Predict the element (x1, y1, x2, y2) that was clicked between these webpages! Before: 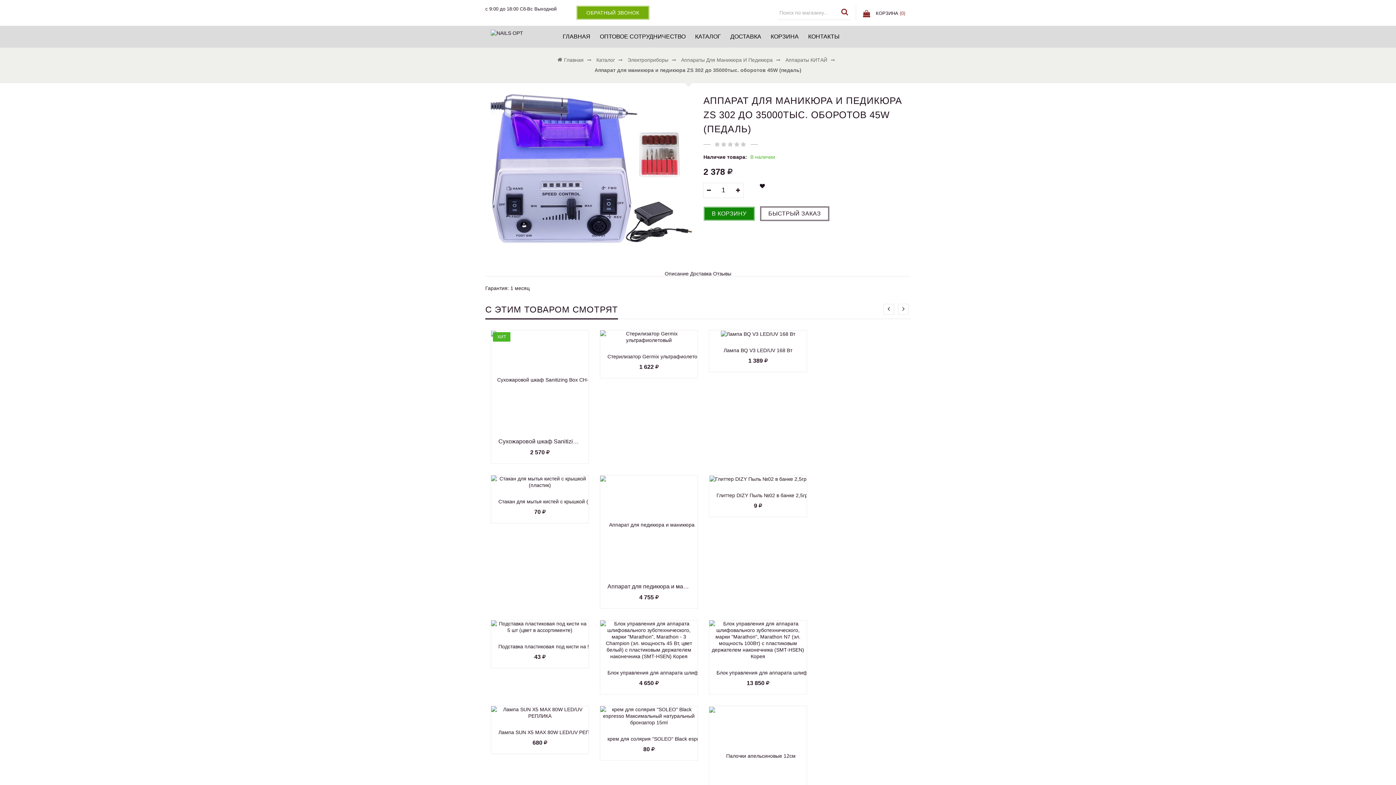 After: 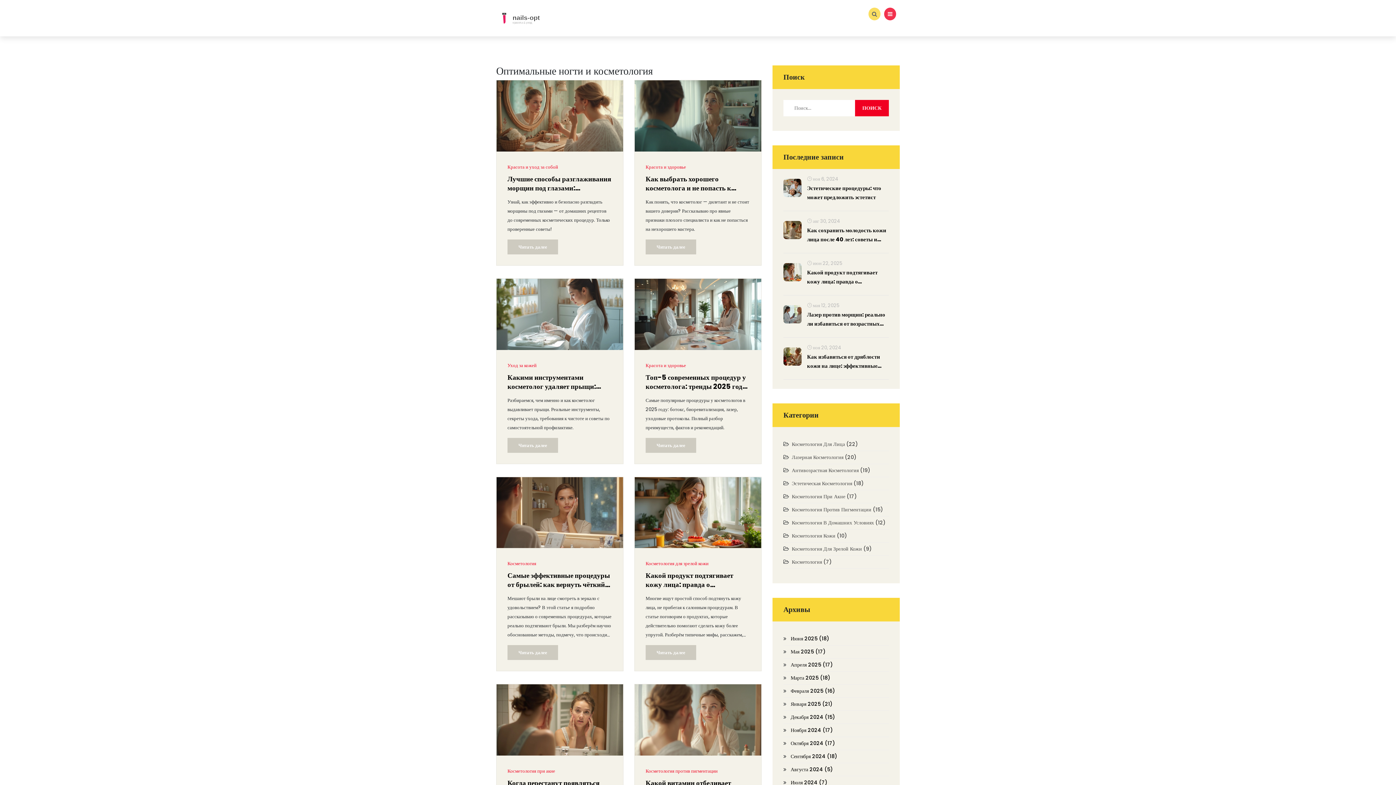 Action: bbox: (490, 29, 523, 35)